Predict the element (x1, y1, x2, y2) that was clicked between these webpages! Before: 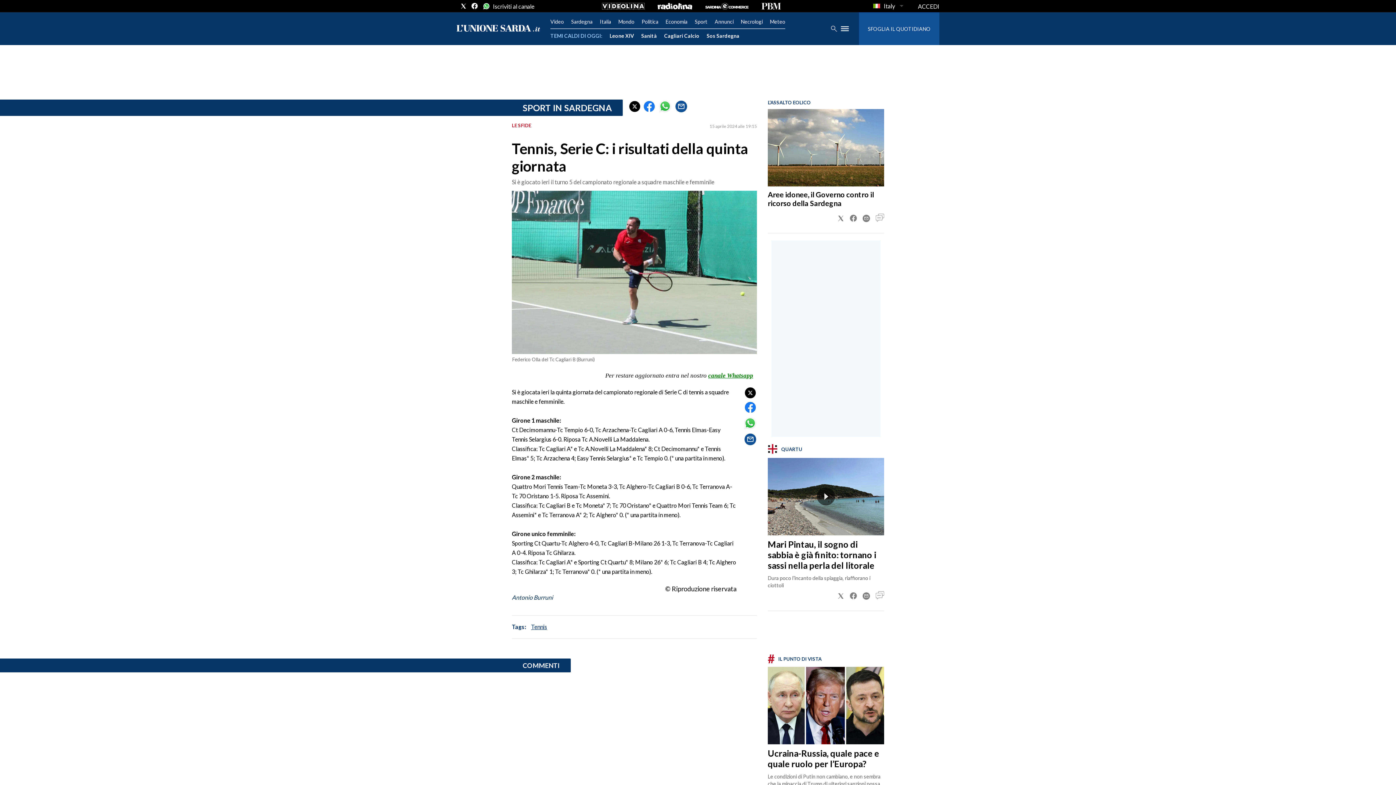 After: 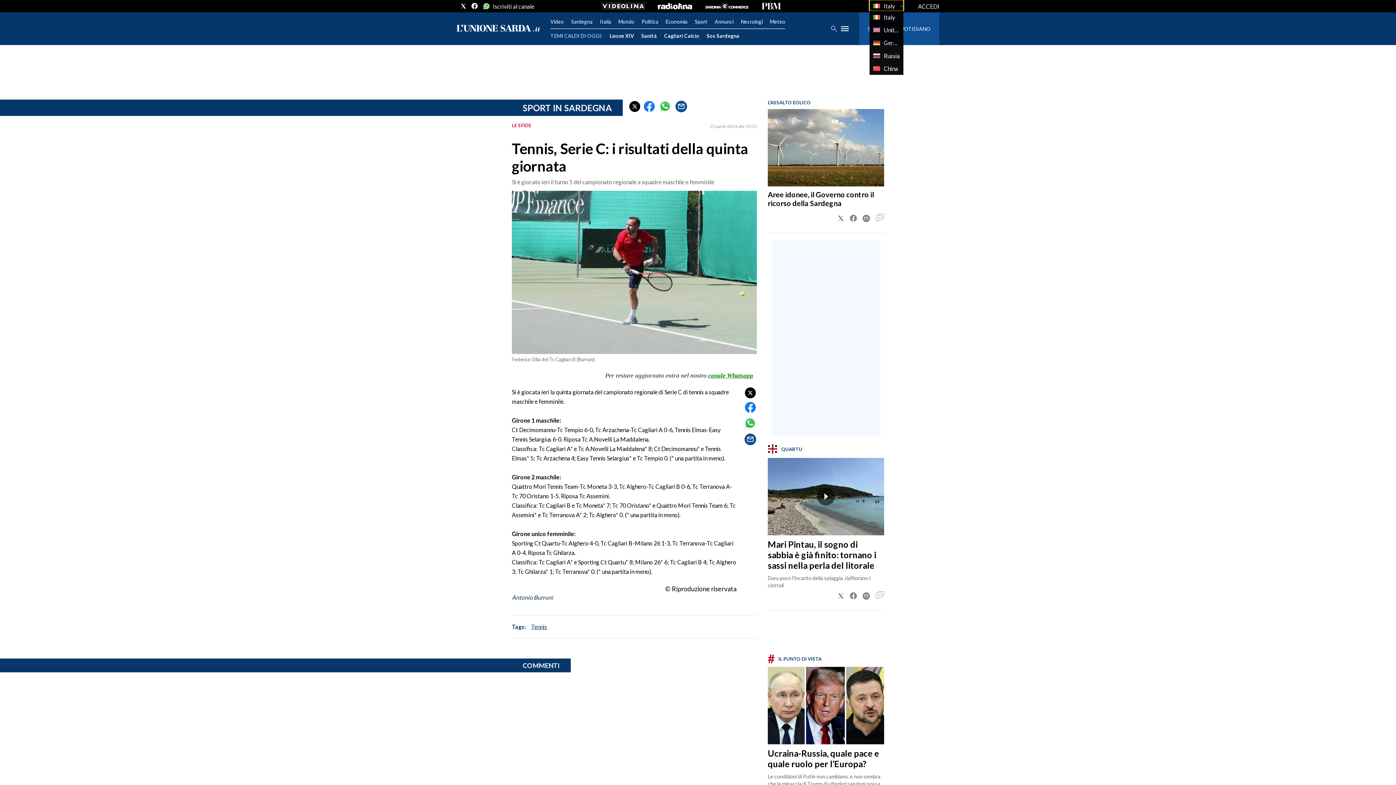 Action: bbox: (869, 0, 903, 10) label: Italy